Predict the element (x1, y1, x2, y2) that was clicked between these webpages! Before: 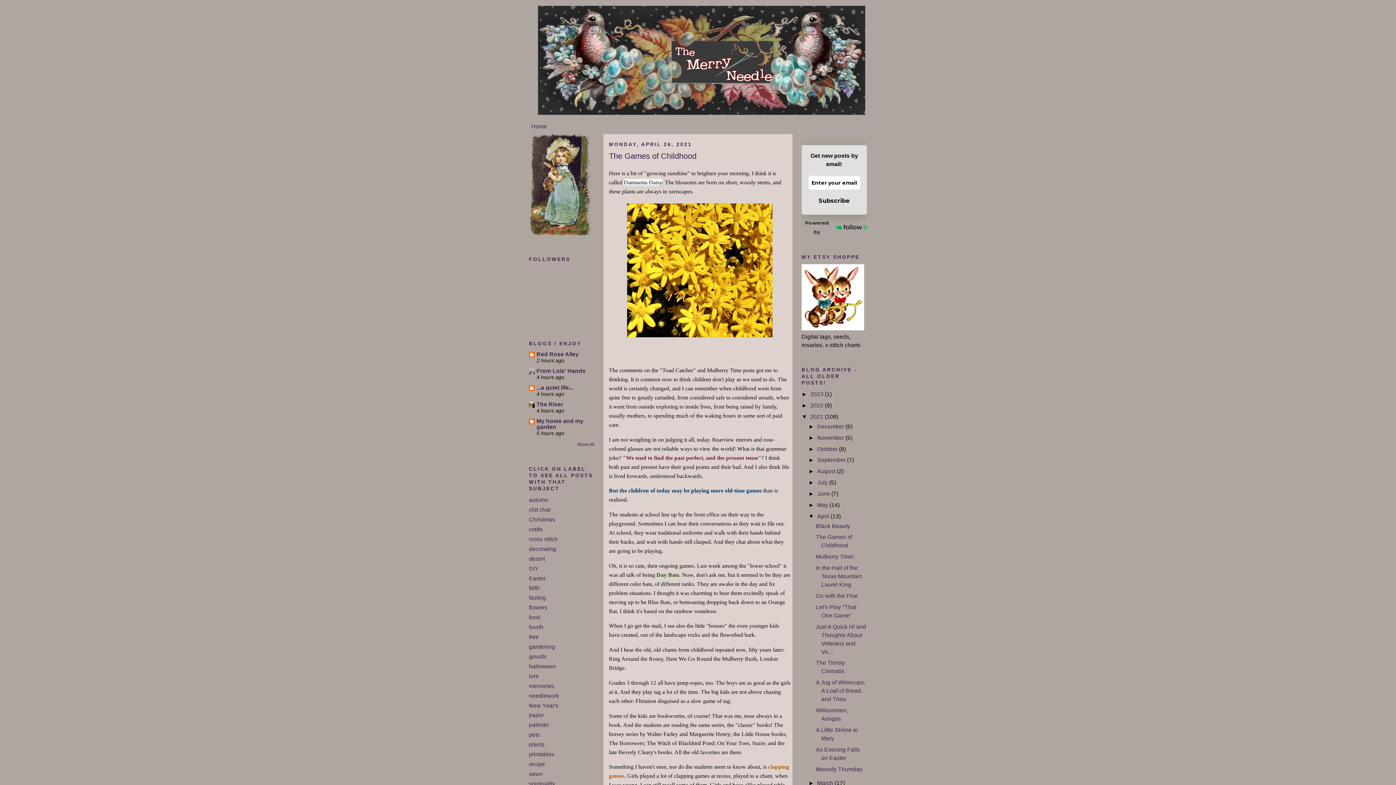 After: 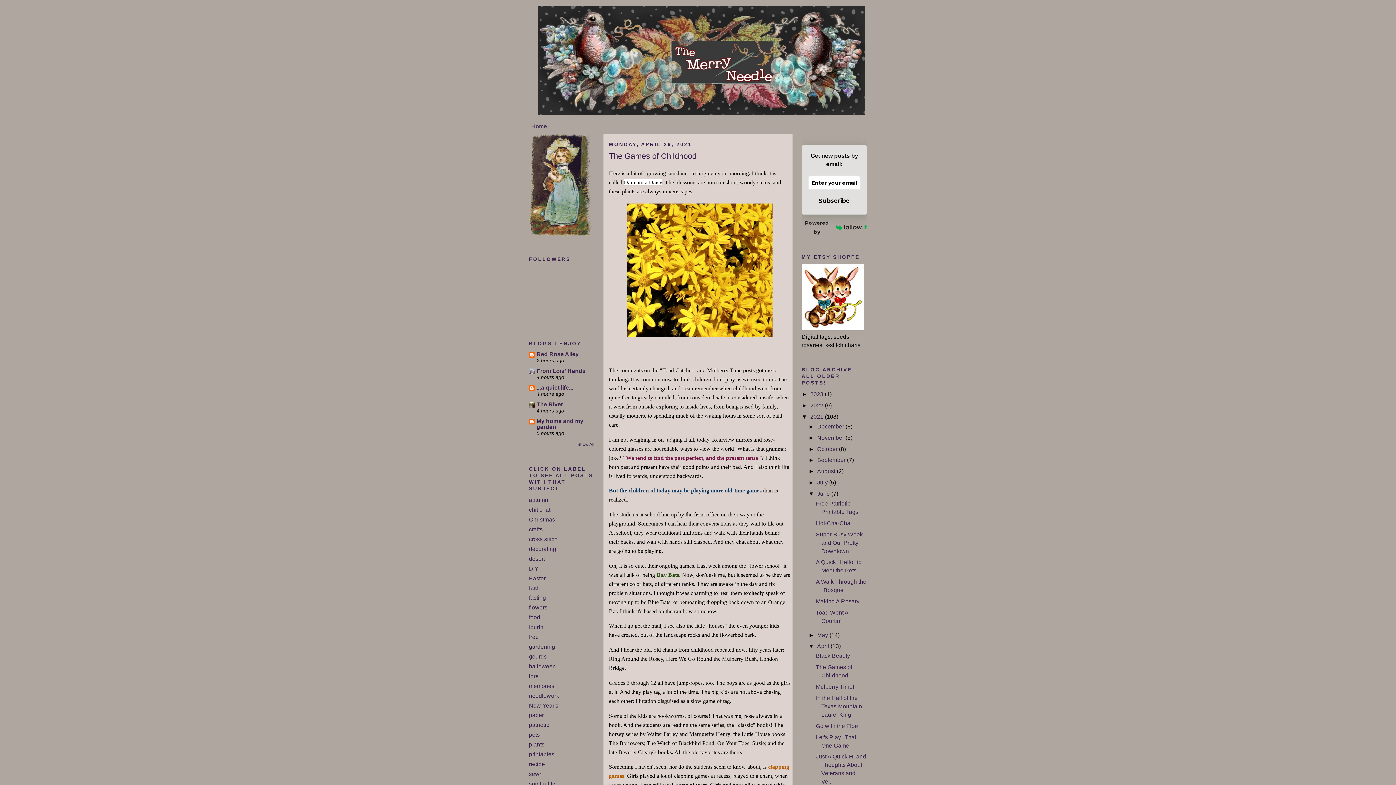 Action: bbox: (808, 490, 817, 497) label: ►  